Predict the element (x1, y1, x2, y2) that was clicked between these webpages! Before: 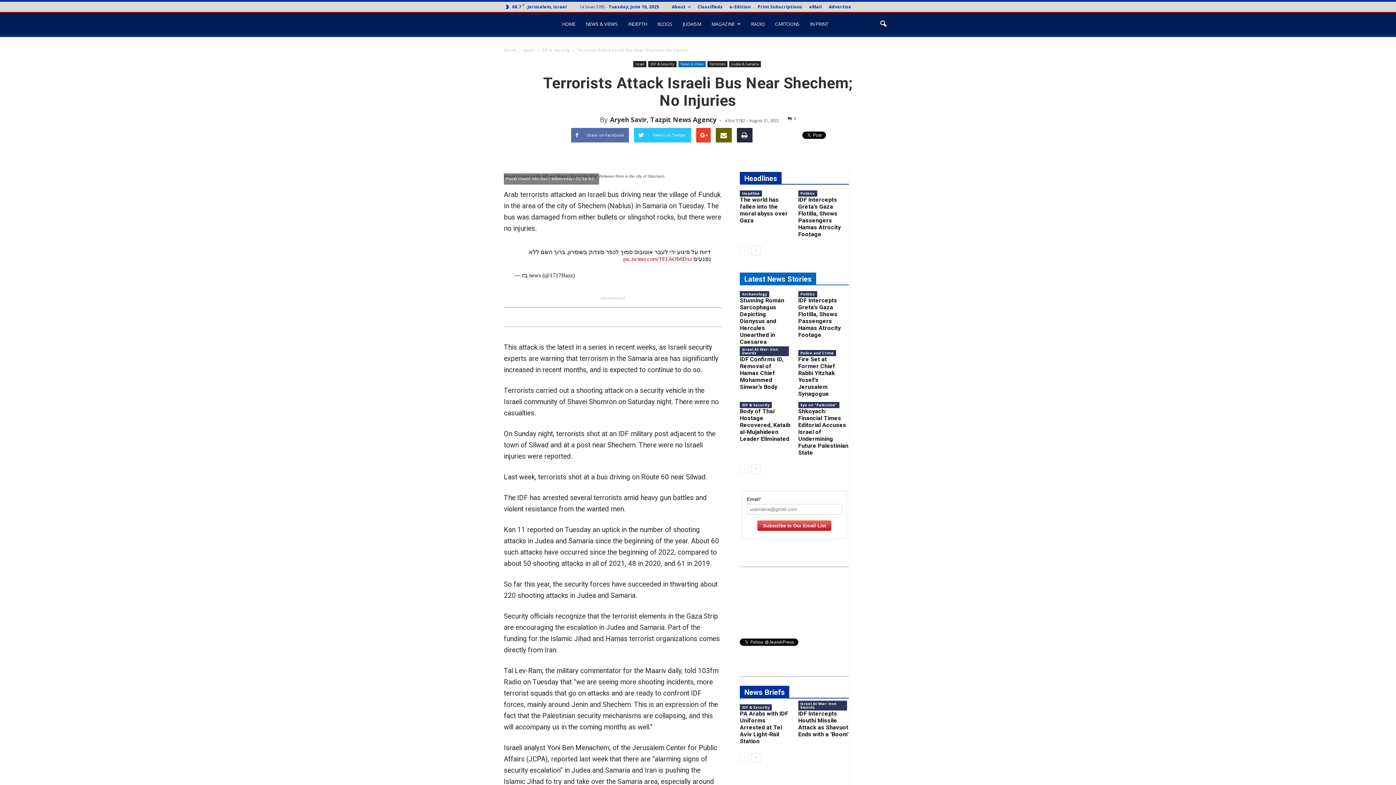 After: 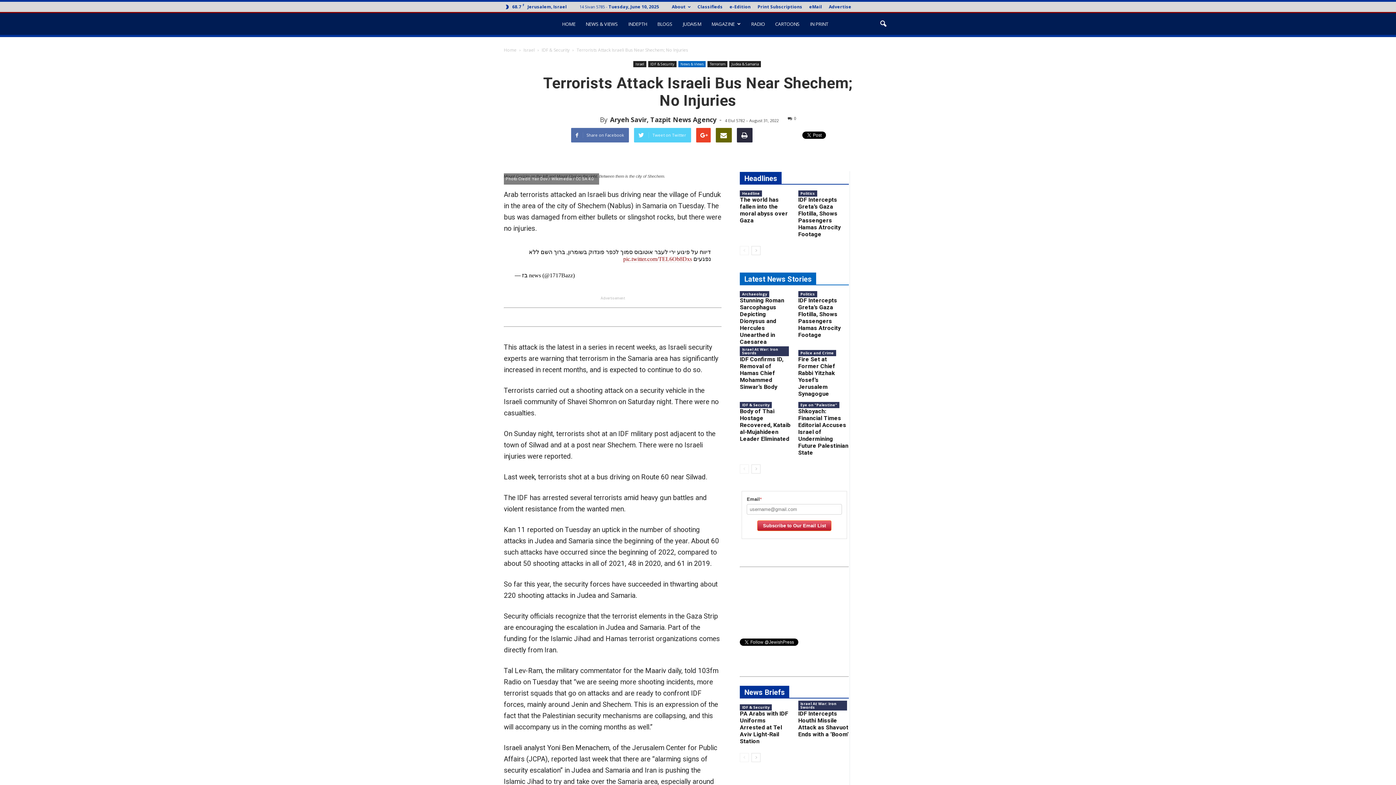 Action: bbox: (634, 128, 691, 142) label: Tweet on Twitter